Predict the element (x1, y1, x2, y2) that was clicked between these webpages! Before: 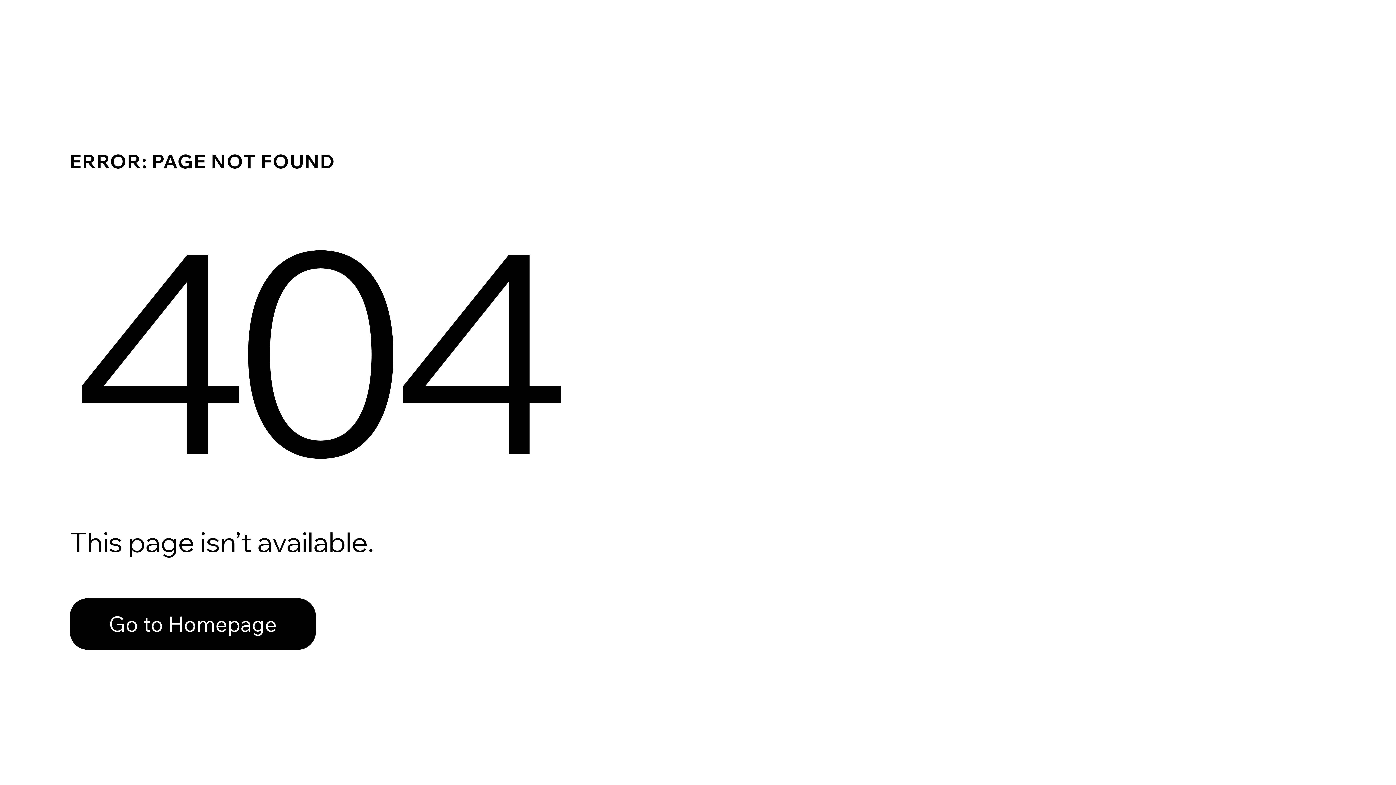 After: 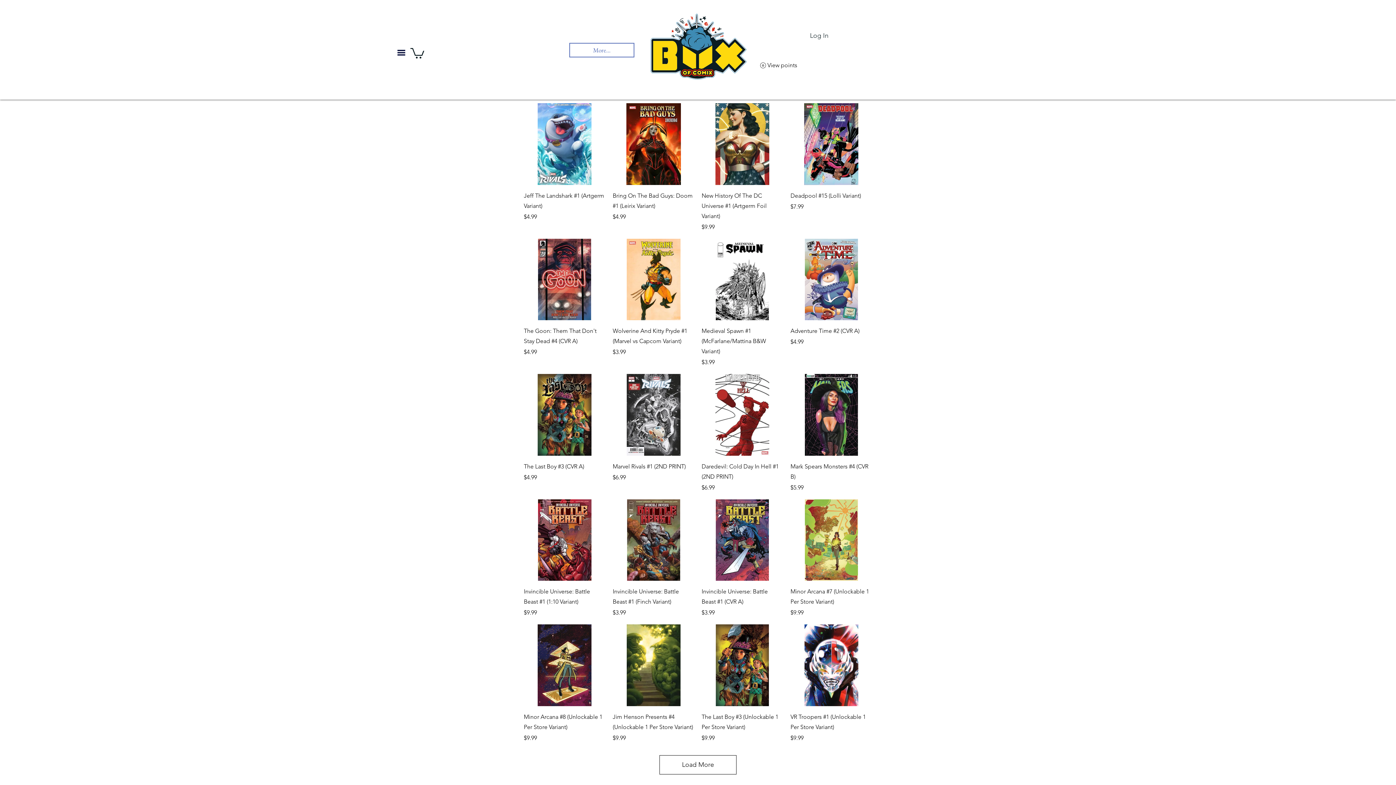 Action: label: Go to Homepage bbox: (69, 582, 768, 659)